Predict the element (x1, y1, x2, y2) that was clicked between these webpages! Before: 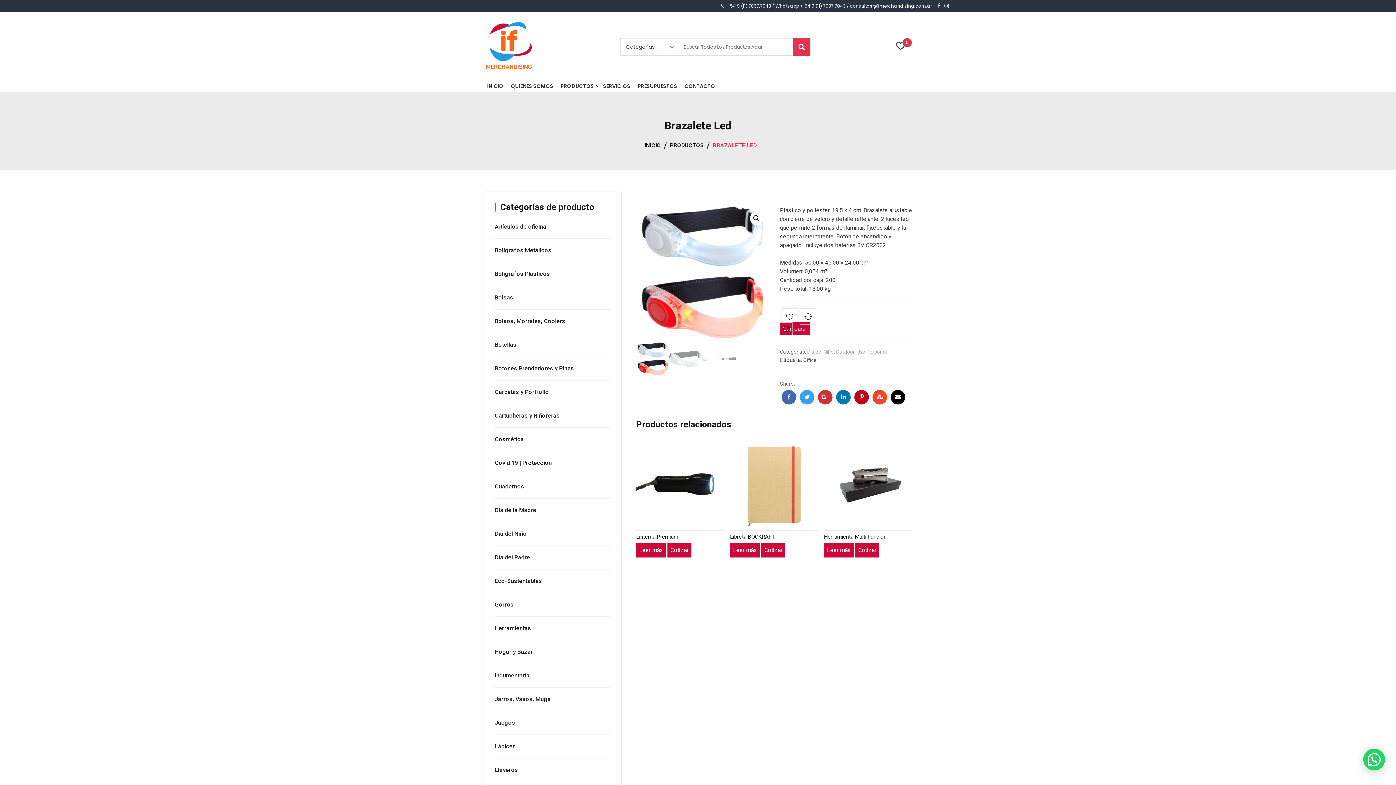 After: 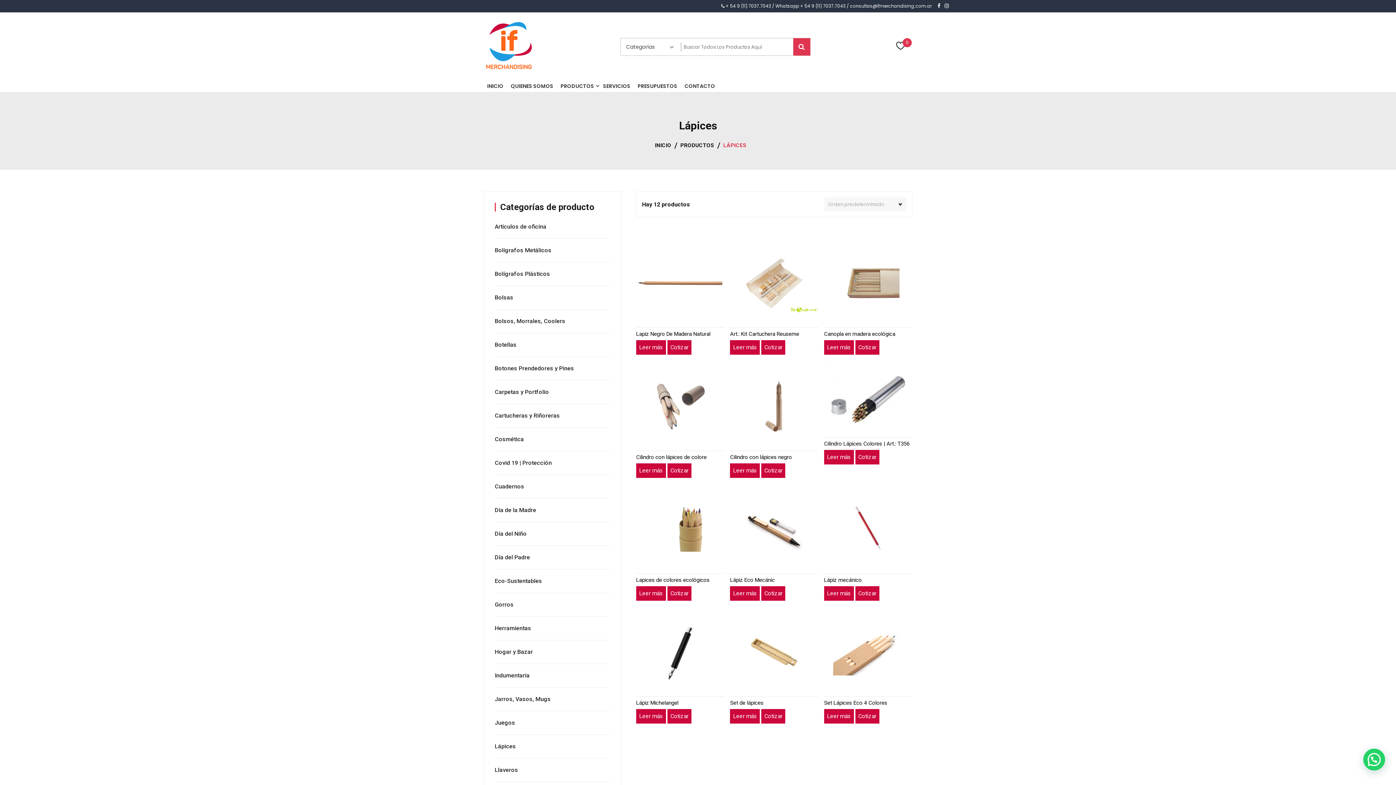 Action: bbox: (494, 743, 517, 750) label: Lápices